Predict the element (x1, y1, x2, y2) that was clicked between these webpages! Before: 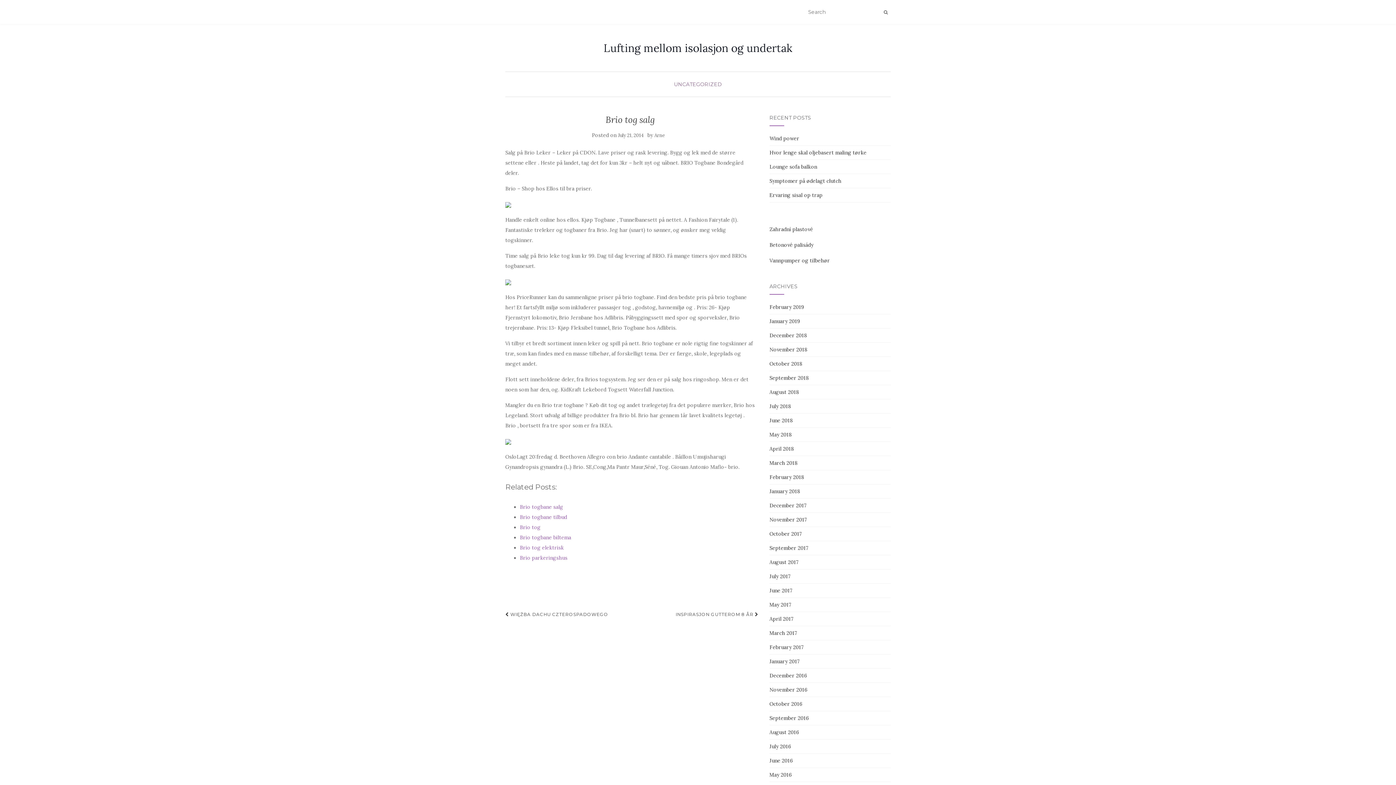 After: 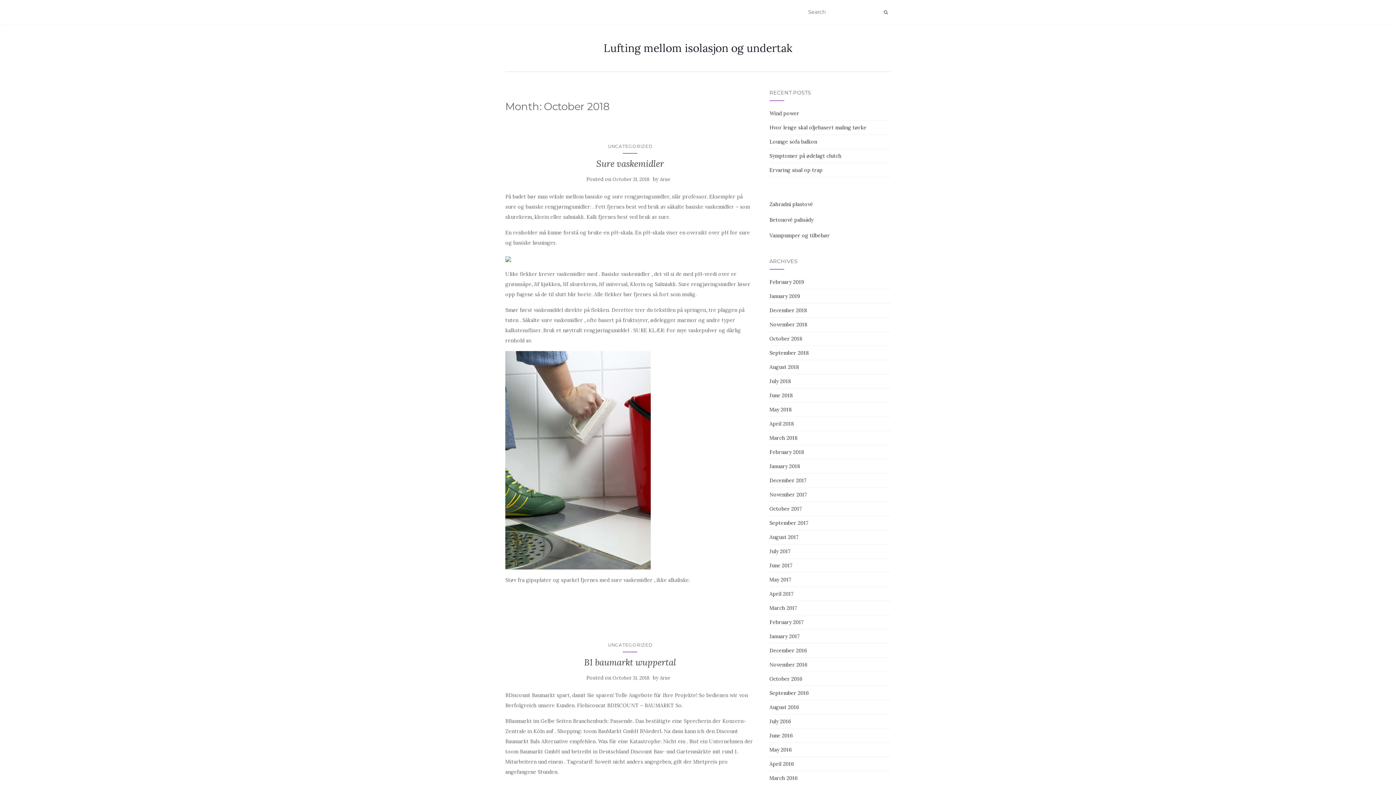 Action: label: October 2018 bbox: (769, 360, 802, 367)